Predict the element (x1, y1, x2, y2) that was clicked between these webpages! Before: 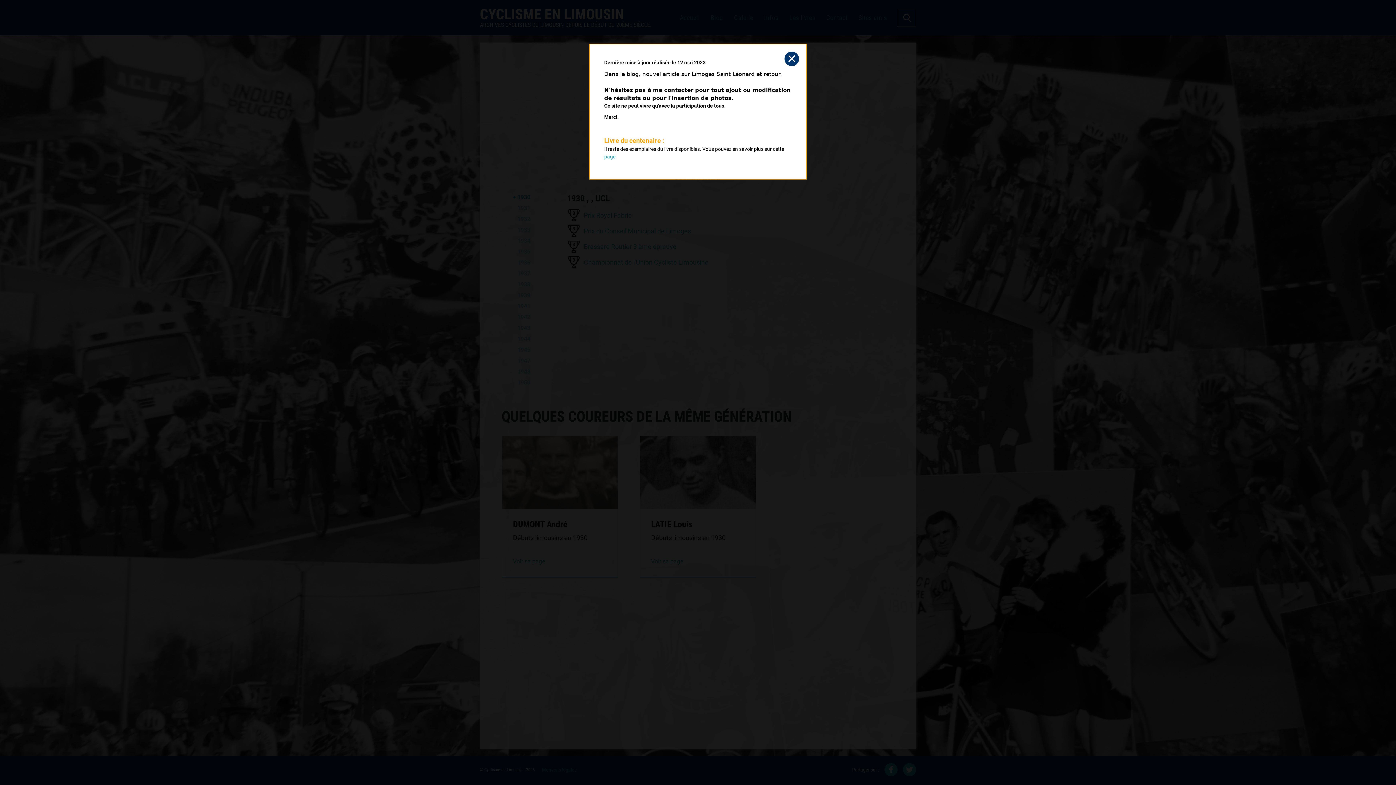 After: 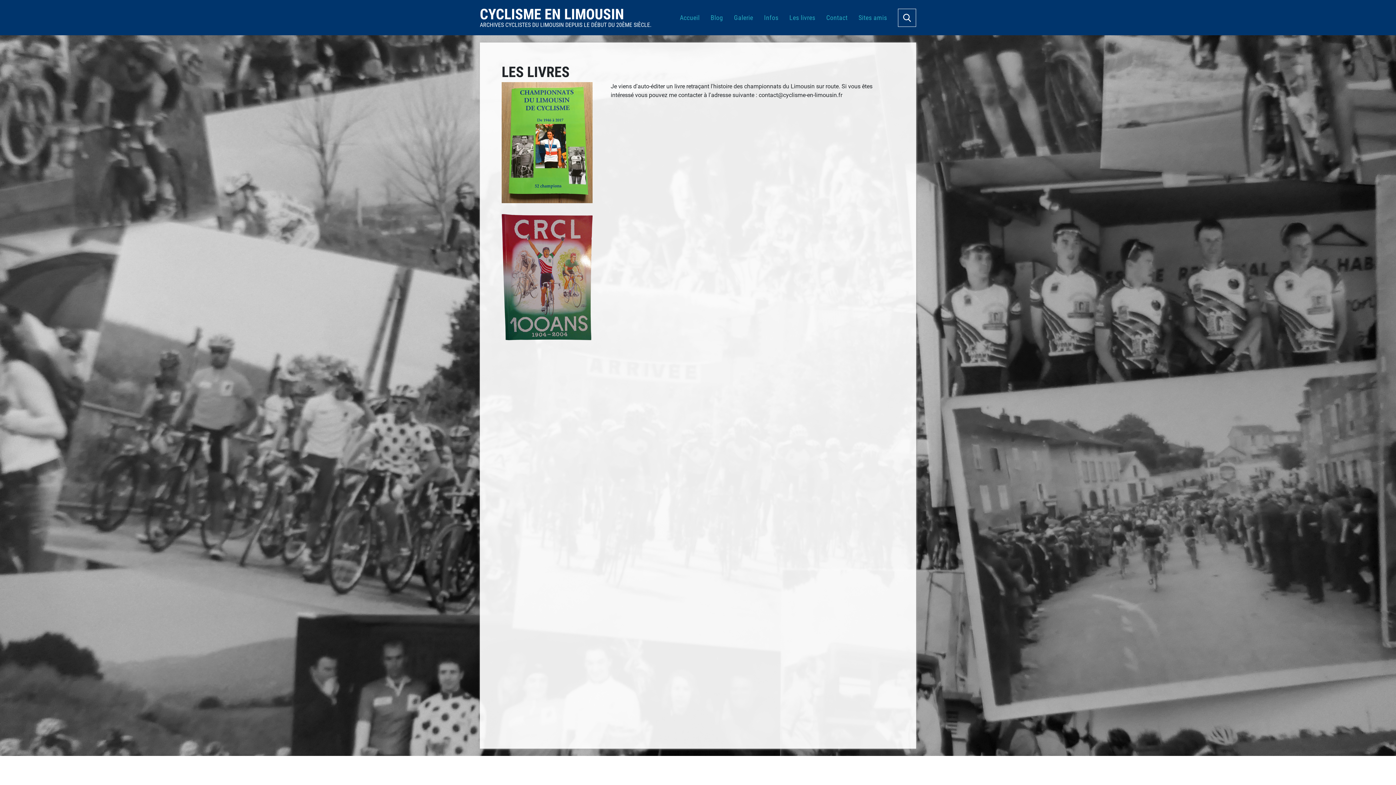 Action: bbox: (604, 153, 615, 159) label: page